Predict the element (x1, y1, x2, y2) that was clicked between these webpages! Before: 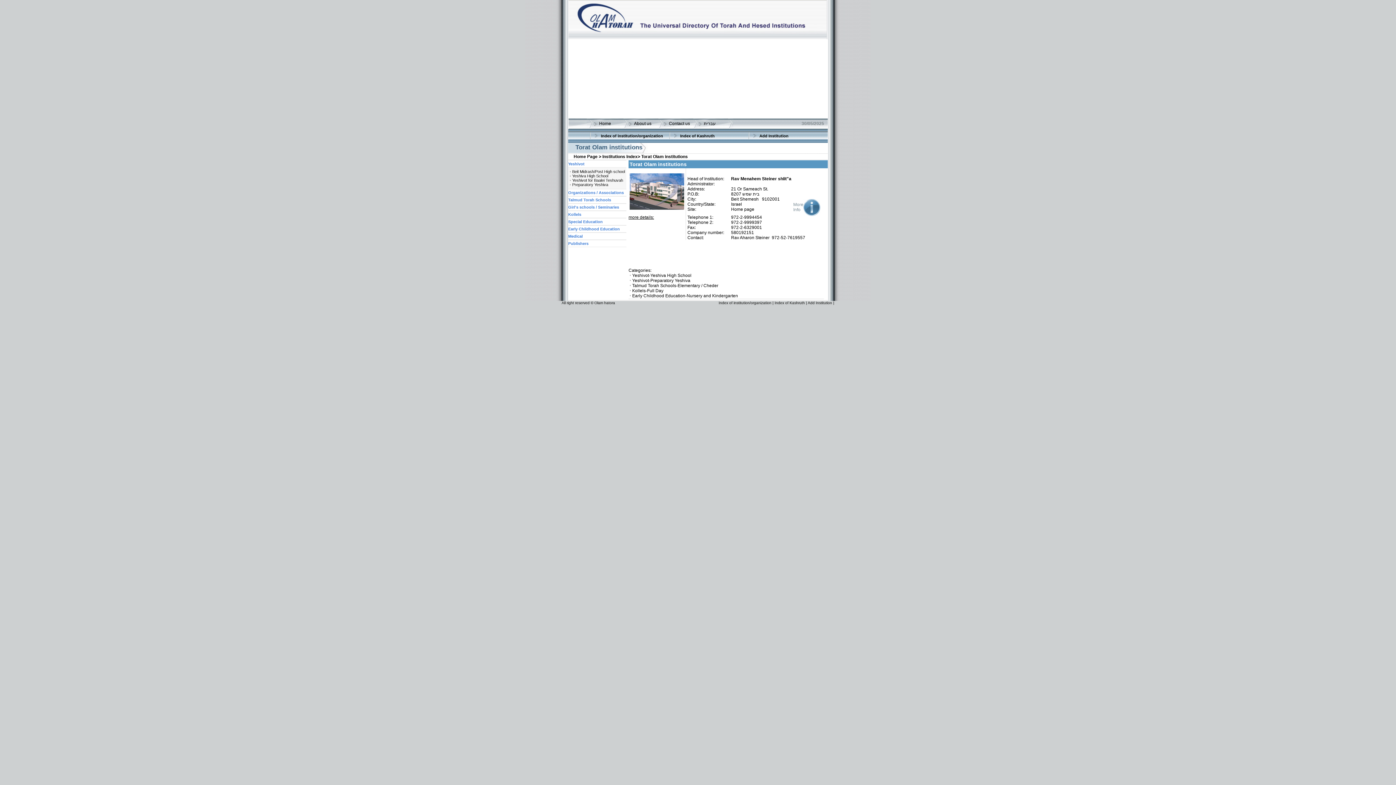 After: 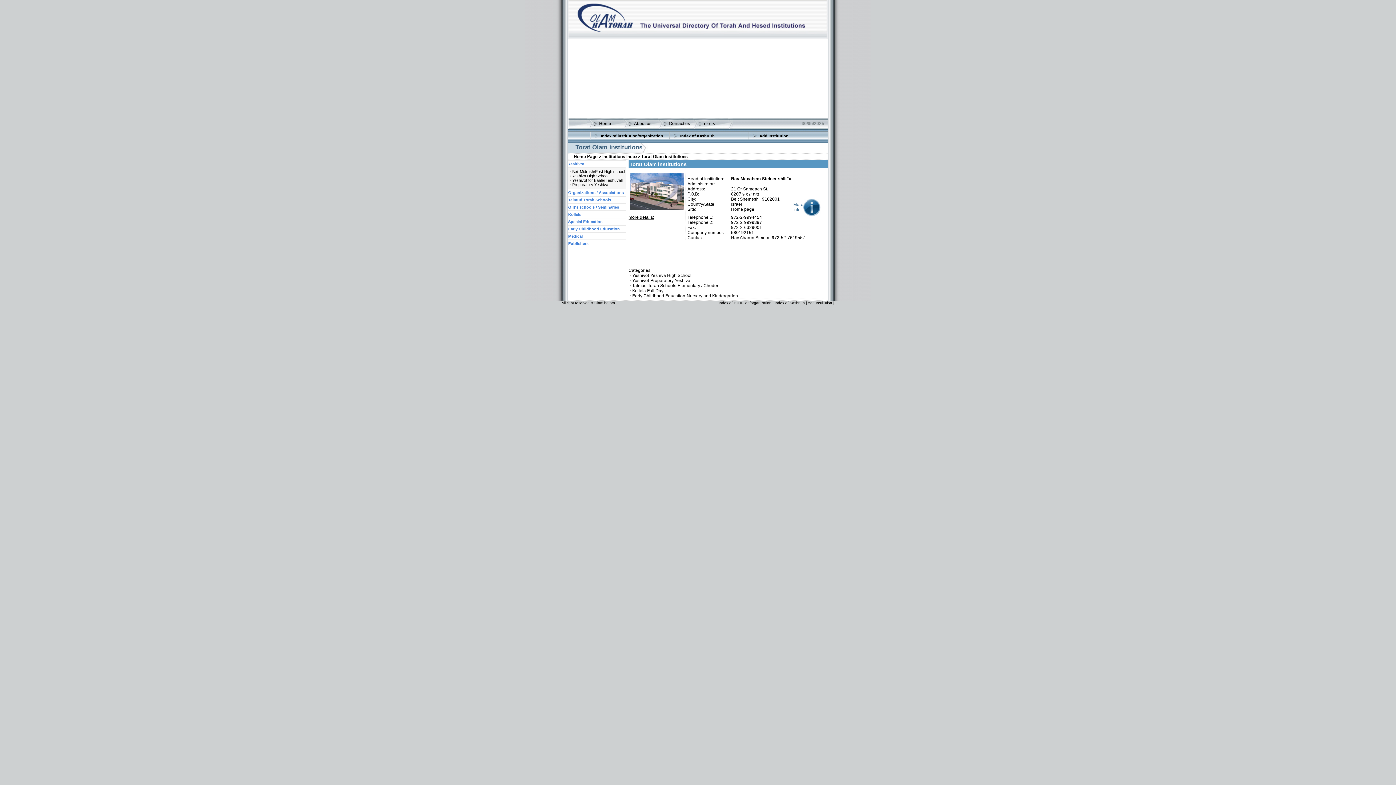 Action: bbox: (793, 199, 820, 220) label: More
Info